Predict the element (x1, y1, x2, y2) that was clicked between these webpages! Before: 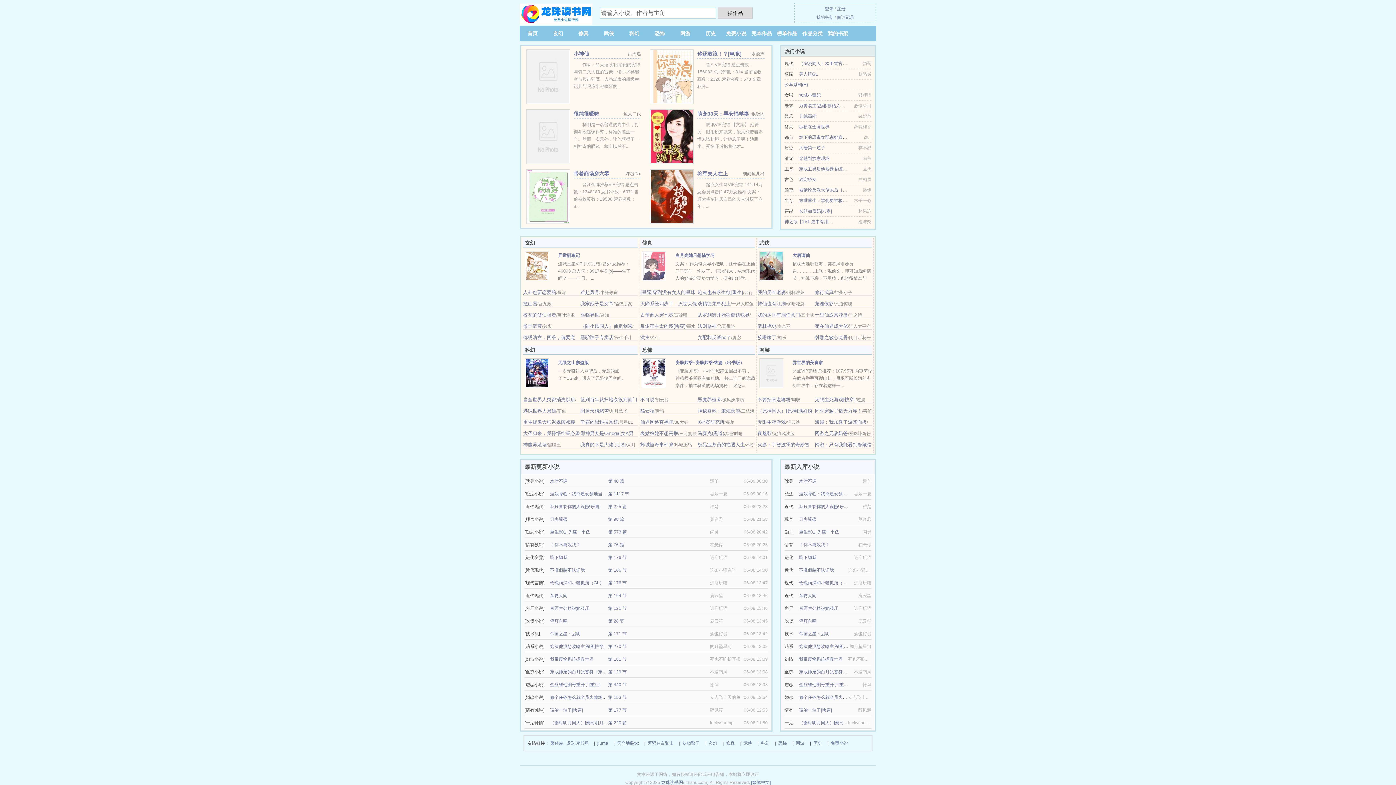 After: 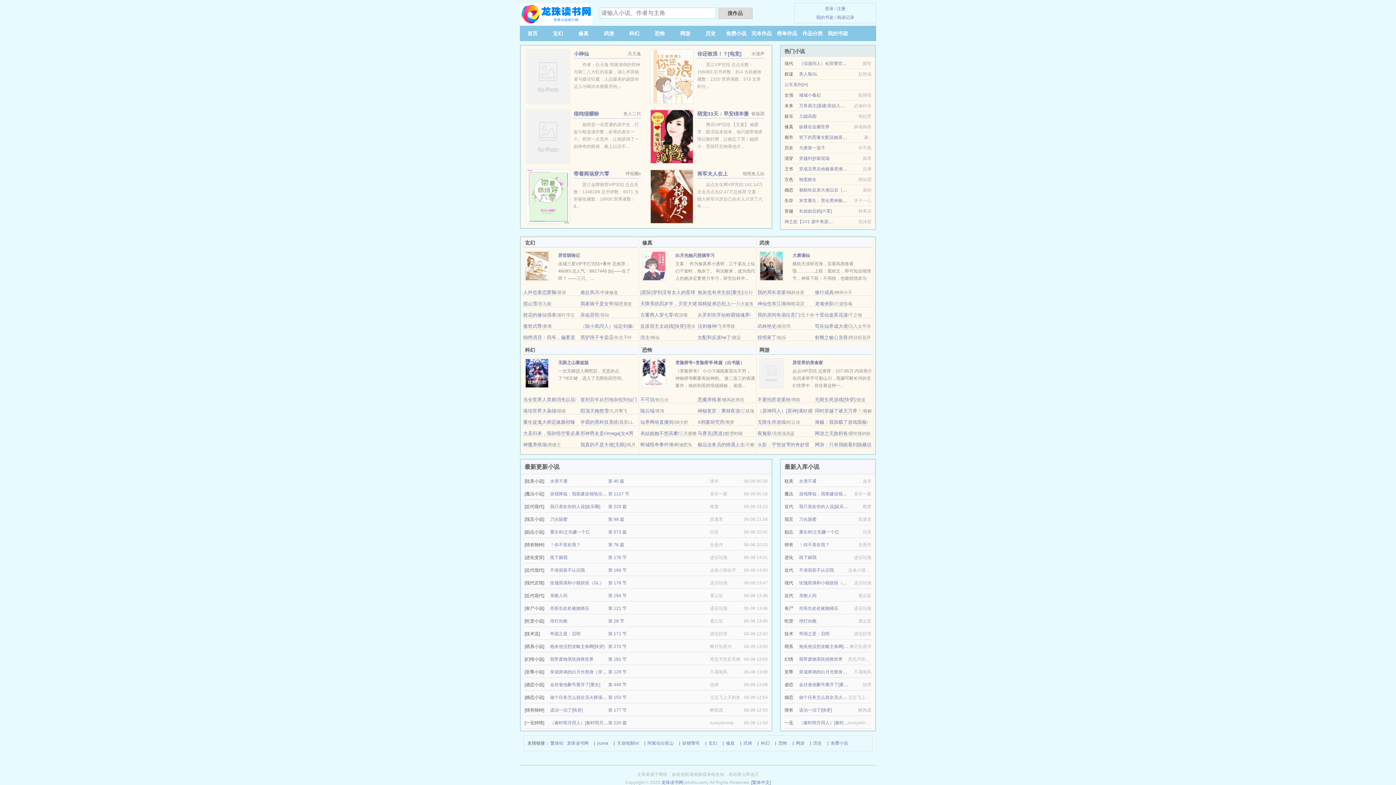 Action: bbox: (526, 73, 570, 78)